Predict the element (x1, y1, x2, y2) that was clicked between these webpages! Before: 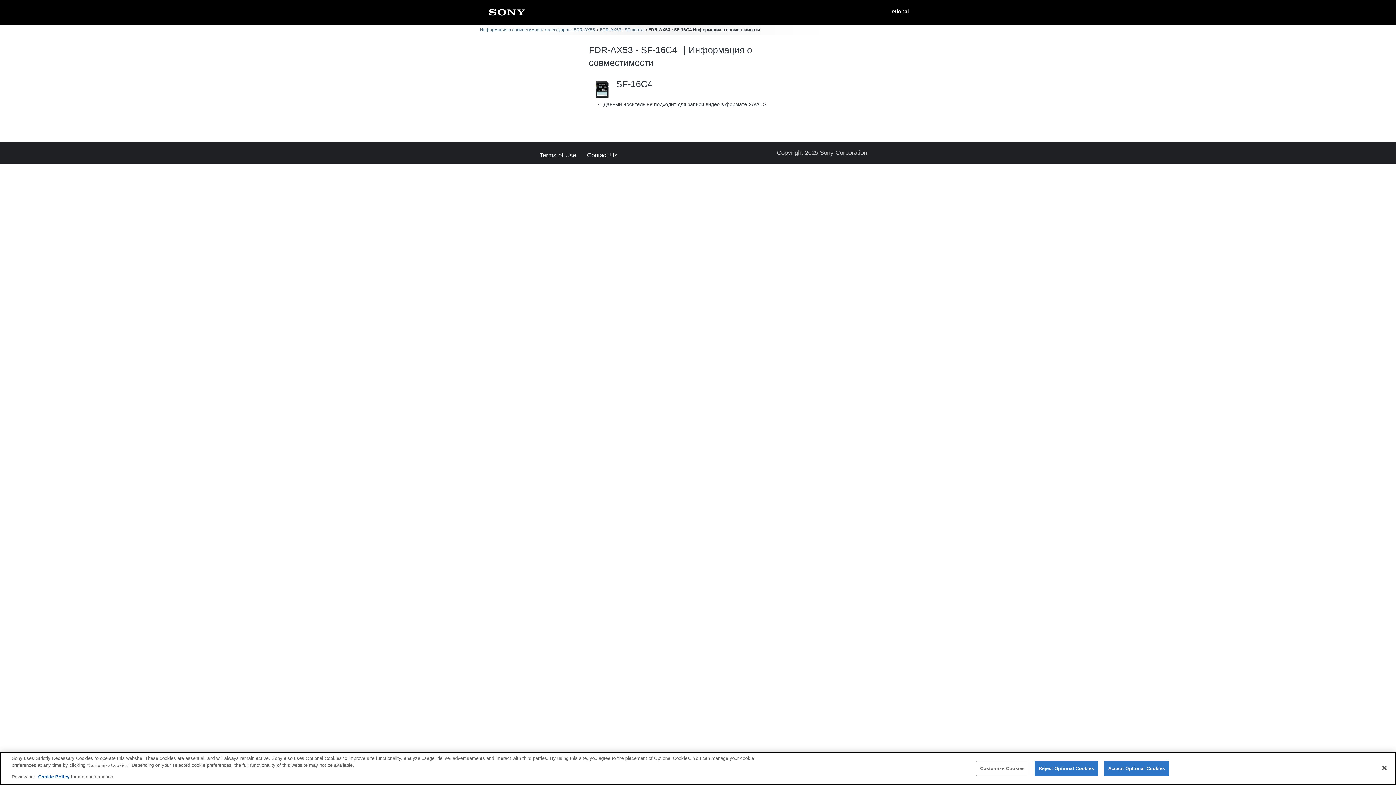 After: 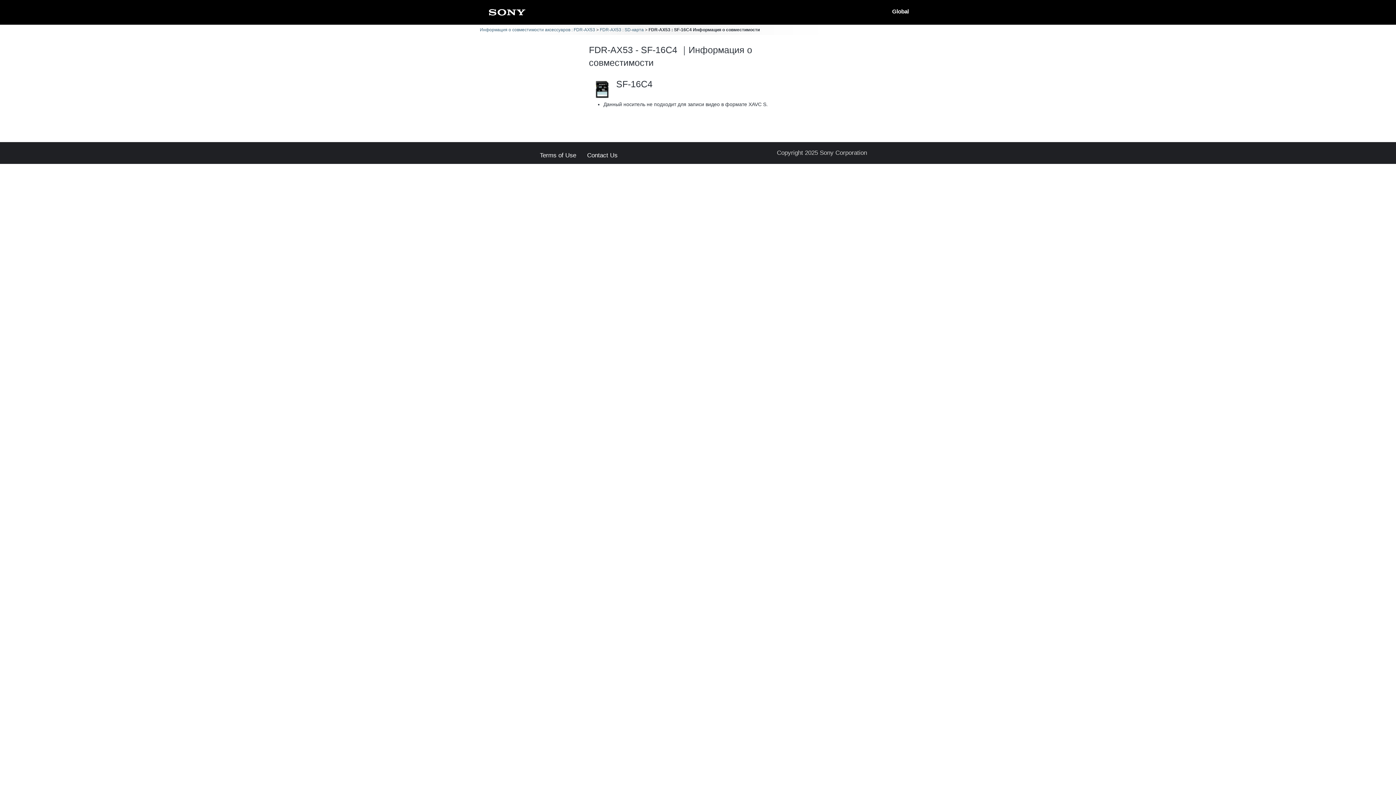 Action: bbox: (1104, 761, 1169, 776) label: Accept Optional Cookies